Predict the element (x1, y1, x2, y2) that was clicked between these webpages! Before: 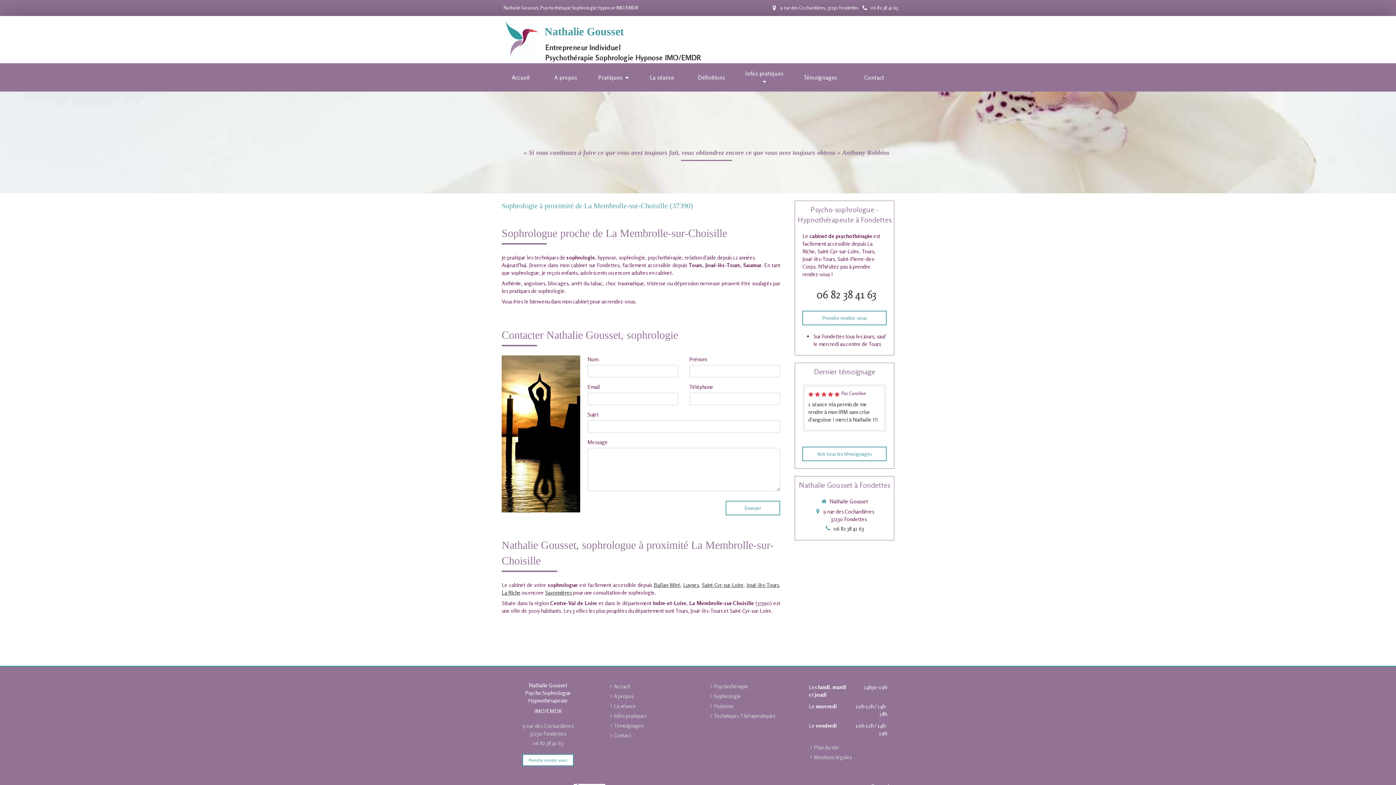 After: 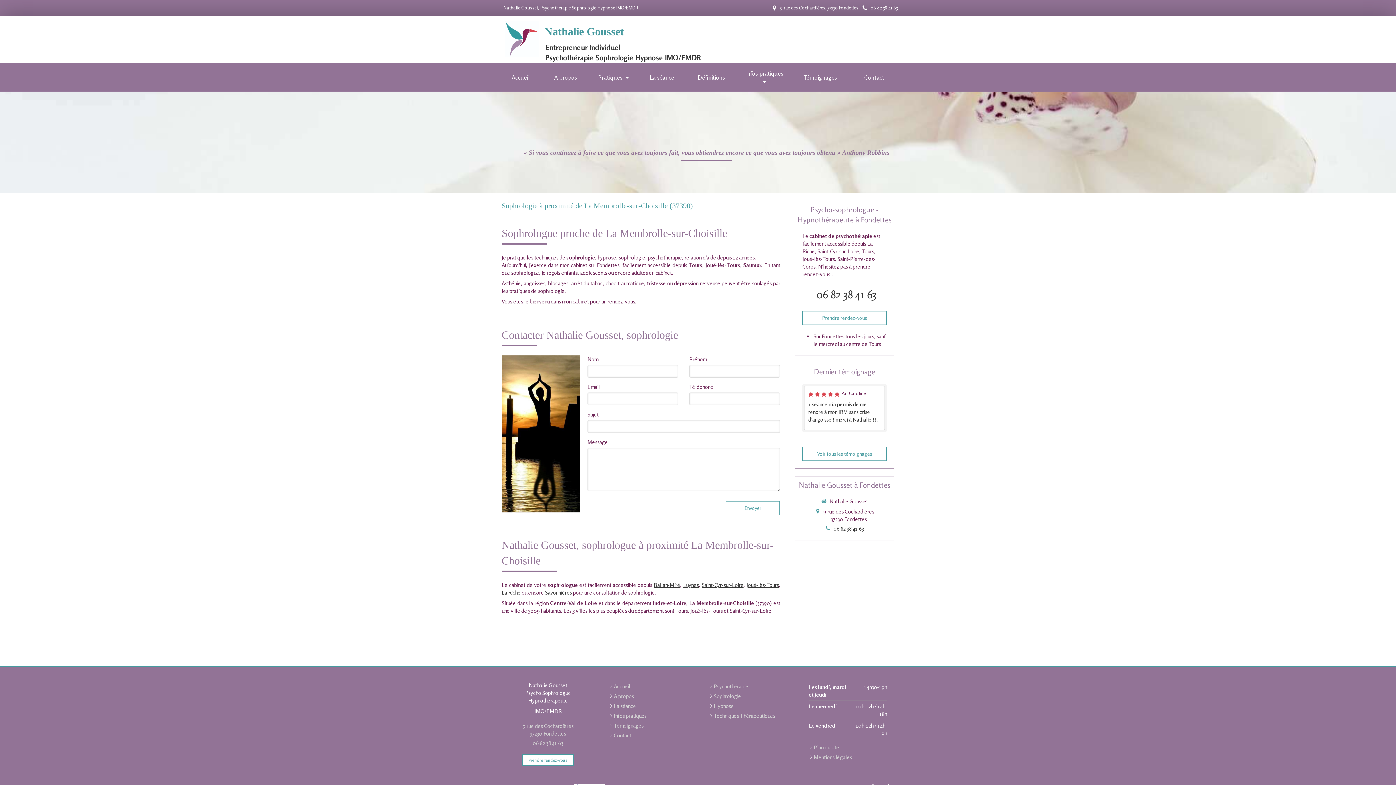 Action: bbox: (833, 525, 864, 532) label: 06 82 38 41 63